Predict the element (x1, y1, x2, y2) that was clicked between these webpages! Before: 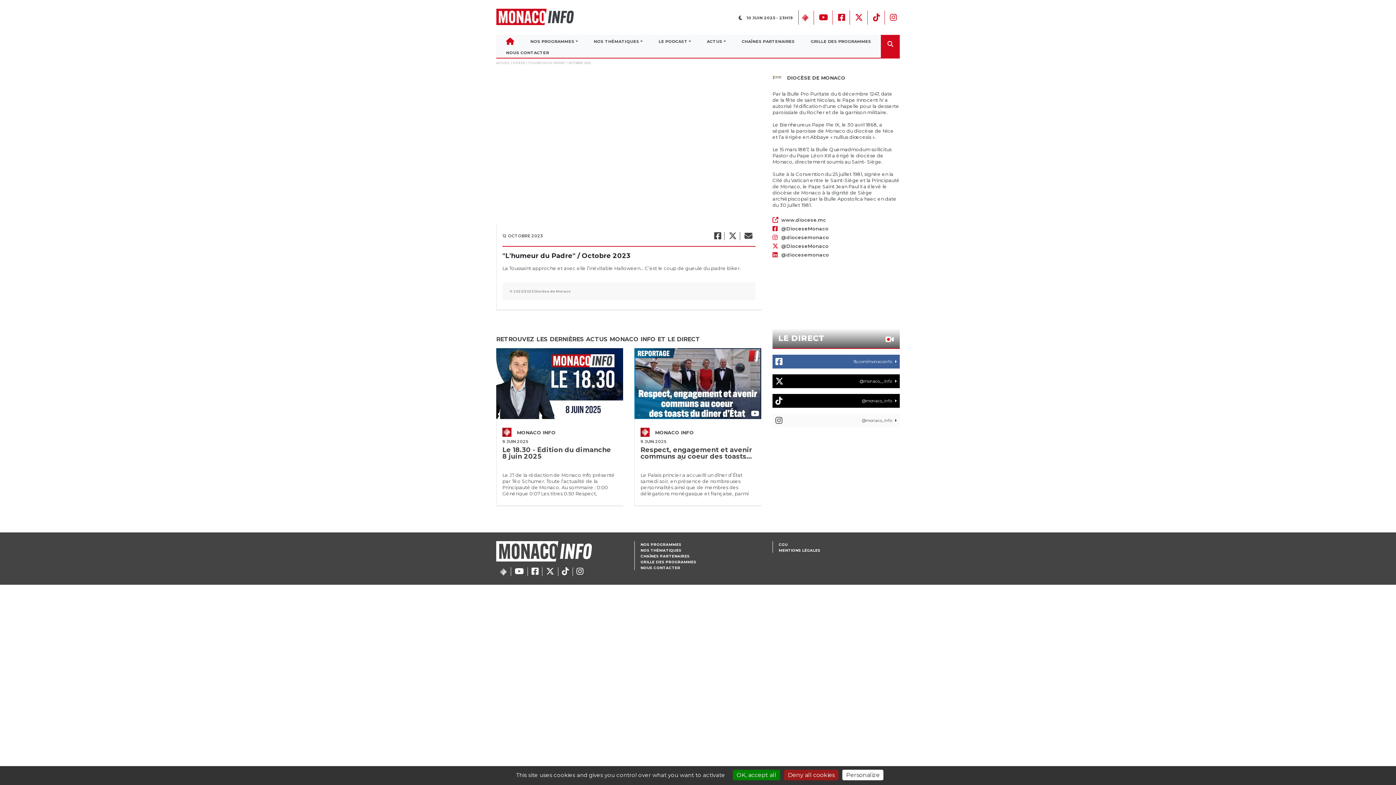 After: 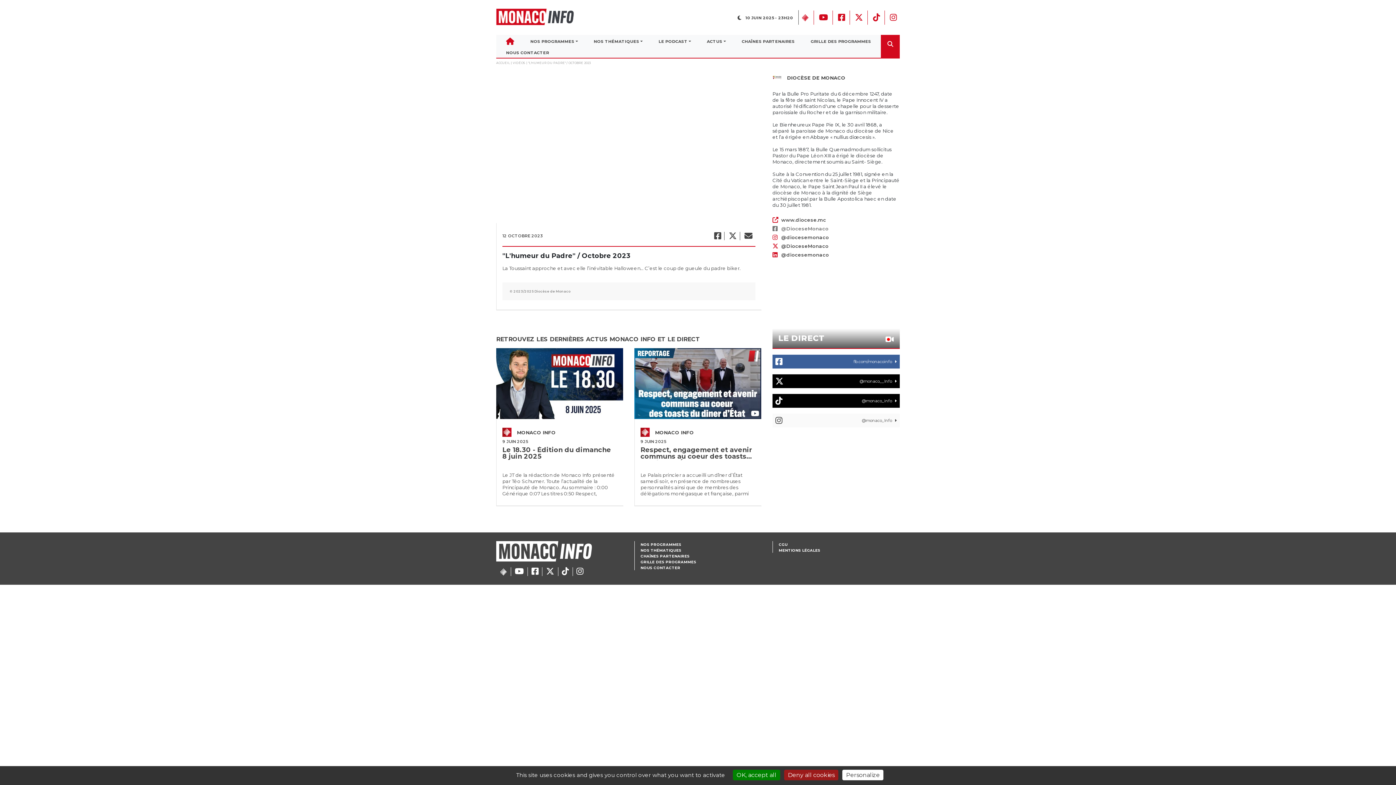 Action: label: @DioceseMonaco bbox: (772, 225, 900, 231)